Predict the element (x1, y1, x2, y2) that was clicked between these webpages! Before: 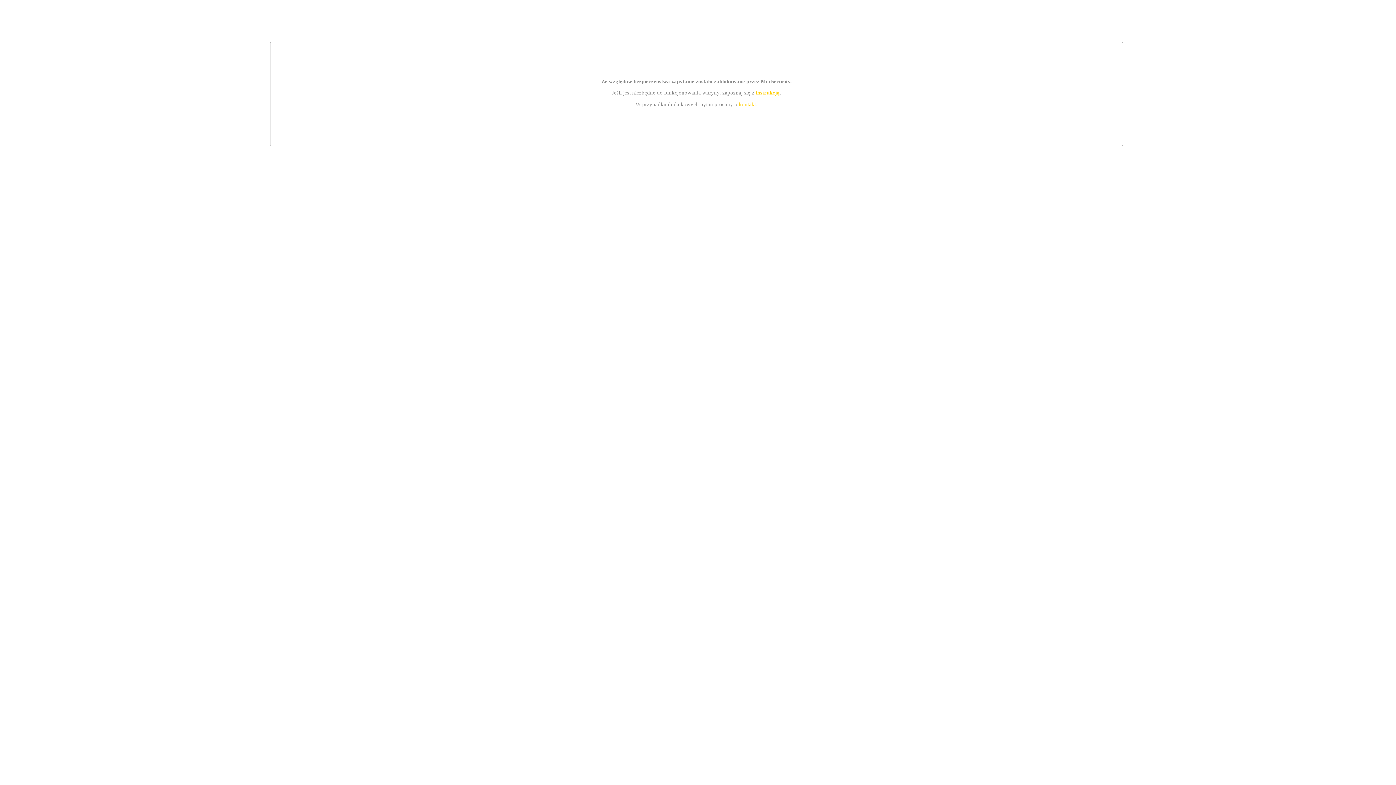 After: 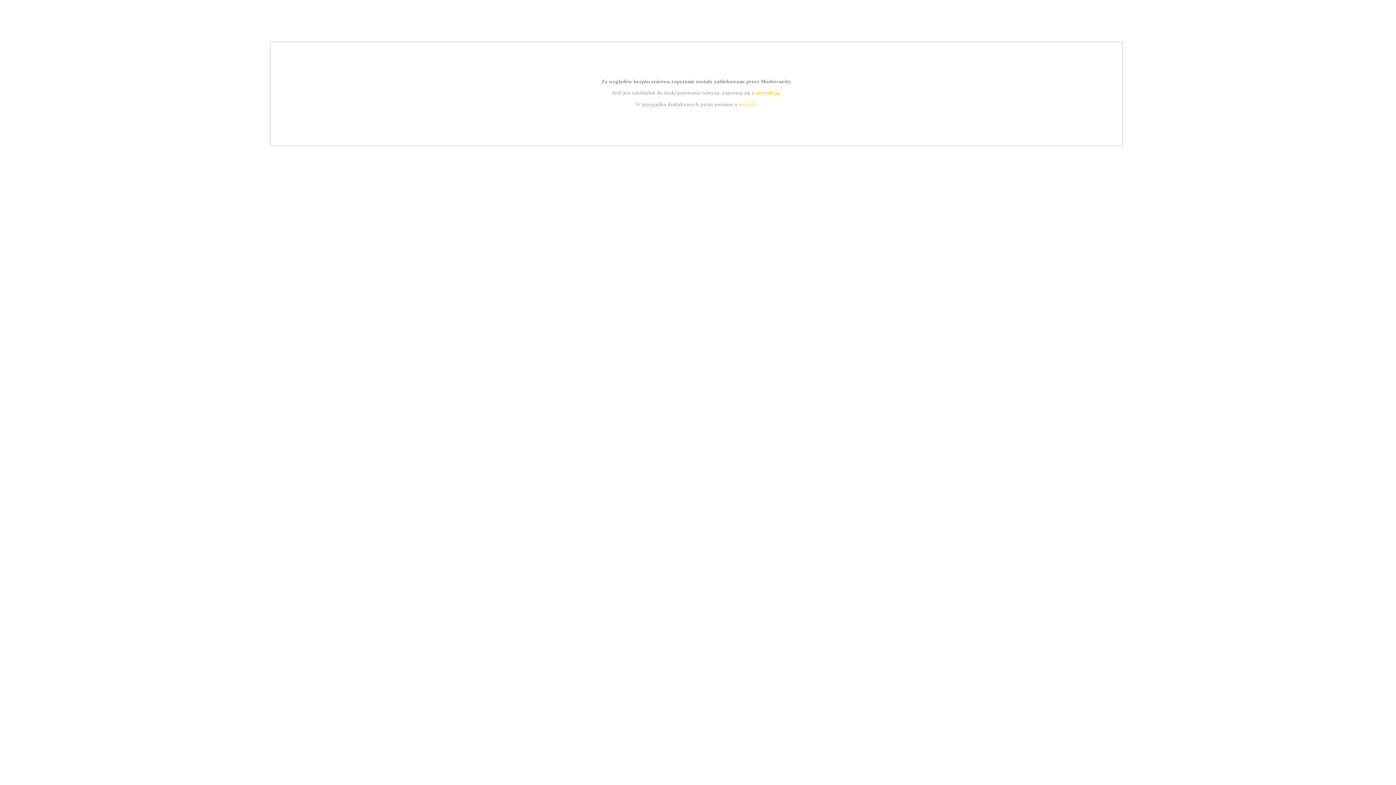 Action: label: kontakt bbox: (739, 101, 756, 107)